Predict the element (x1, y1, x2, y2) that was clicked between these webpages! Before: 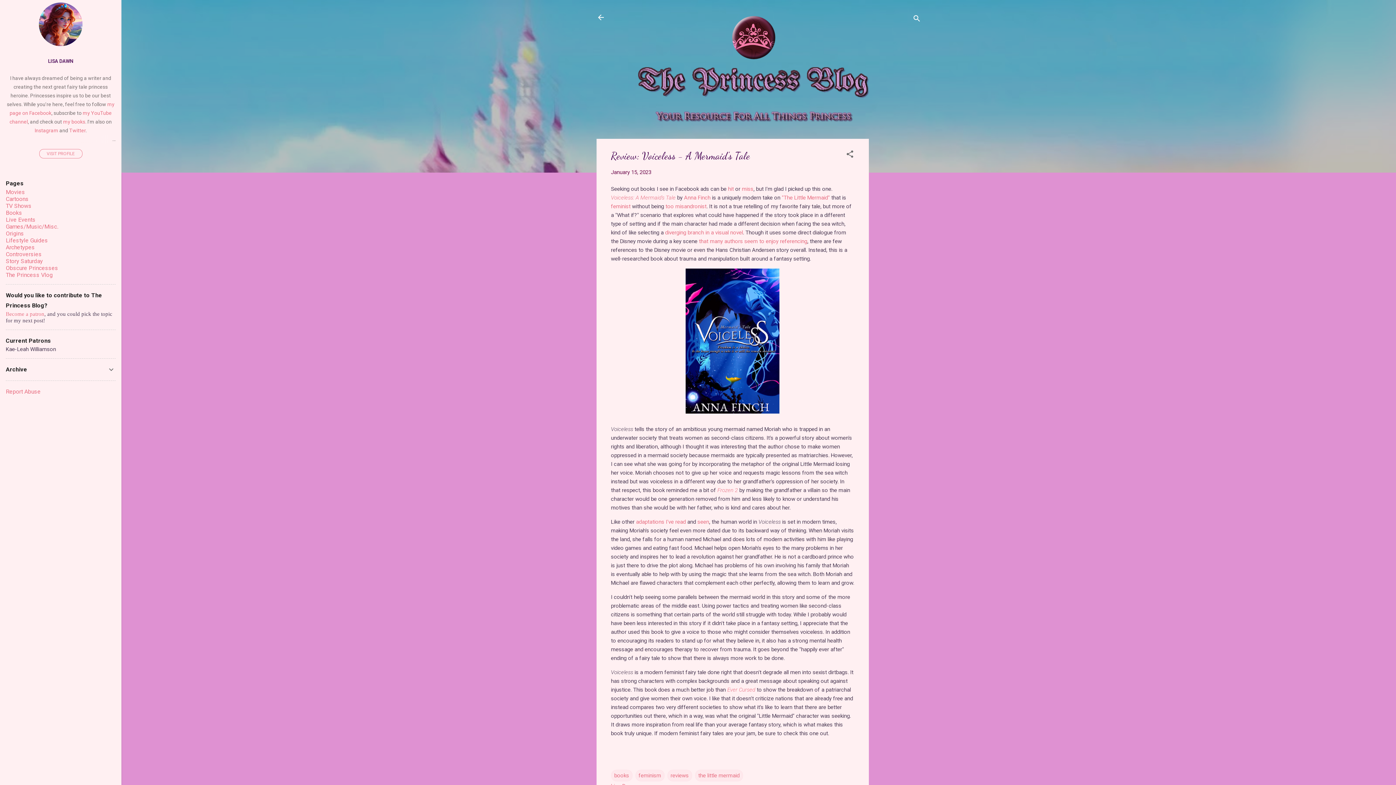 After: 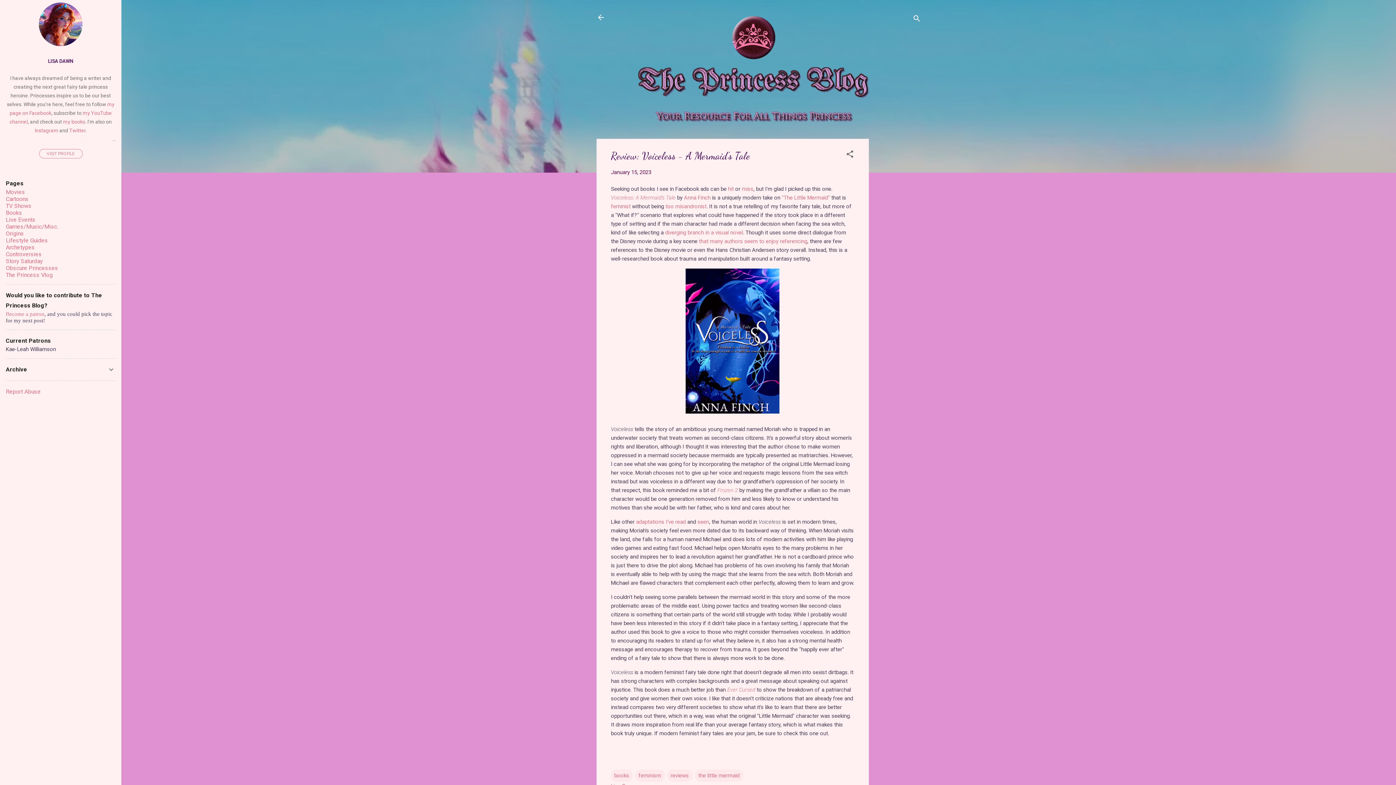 Action: label: January 15, 2023 bbox: (611, 169, 651, 175)